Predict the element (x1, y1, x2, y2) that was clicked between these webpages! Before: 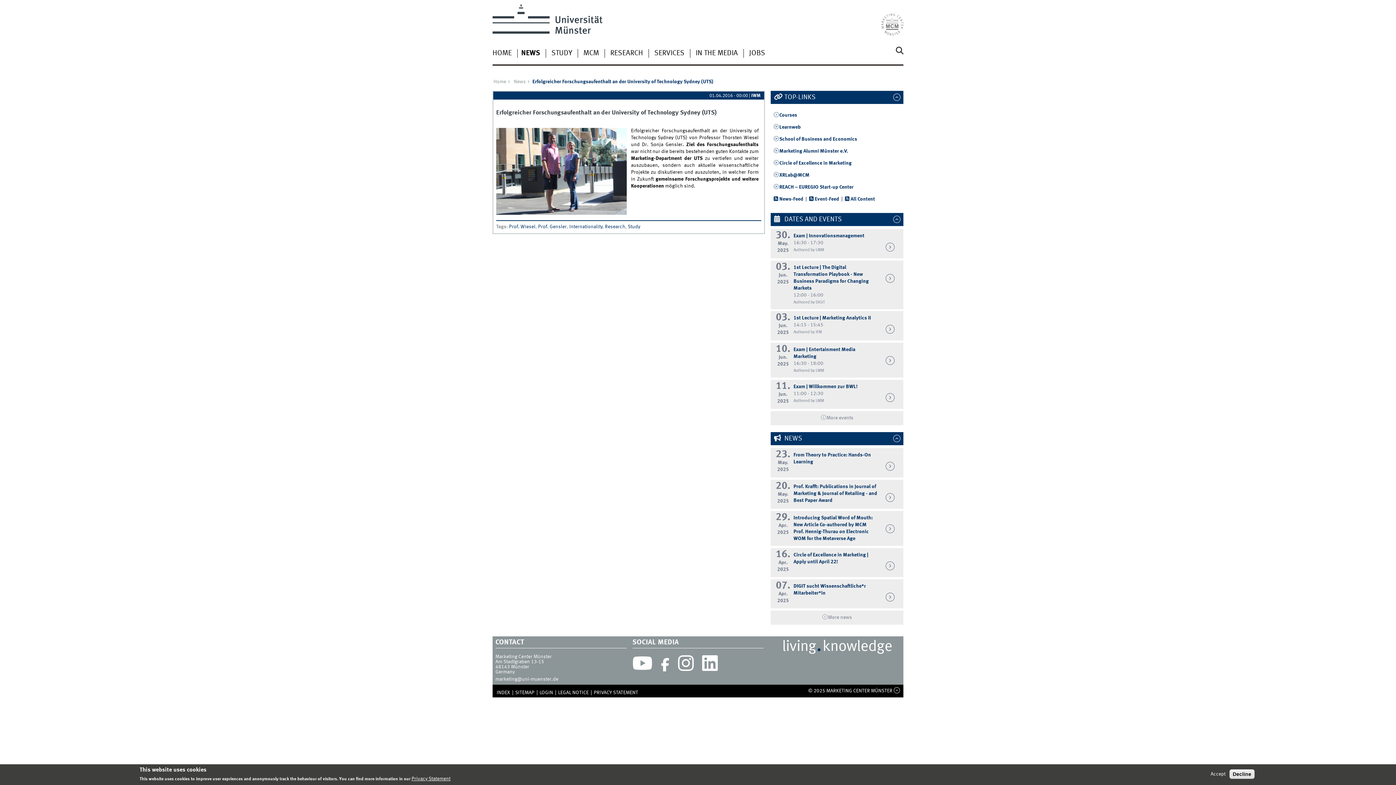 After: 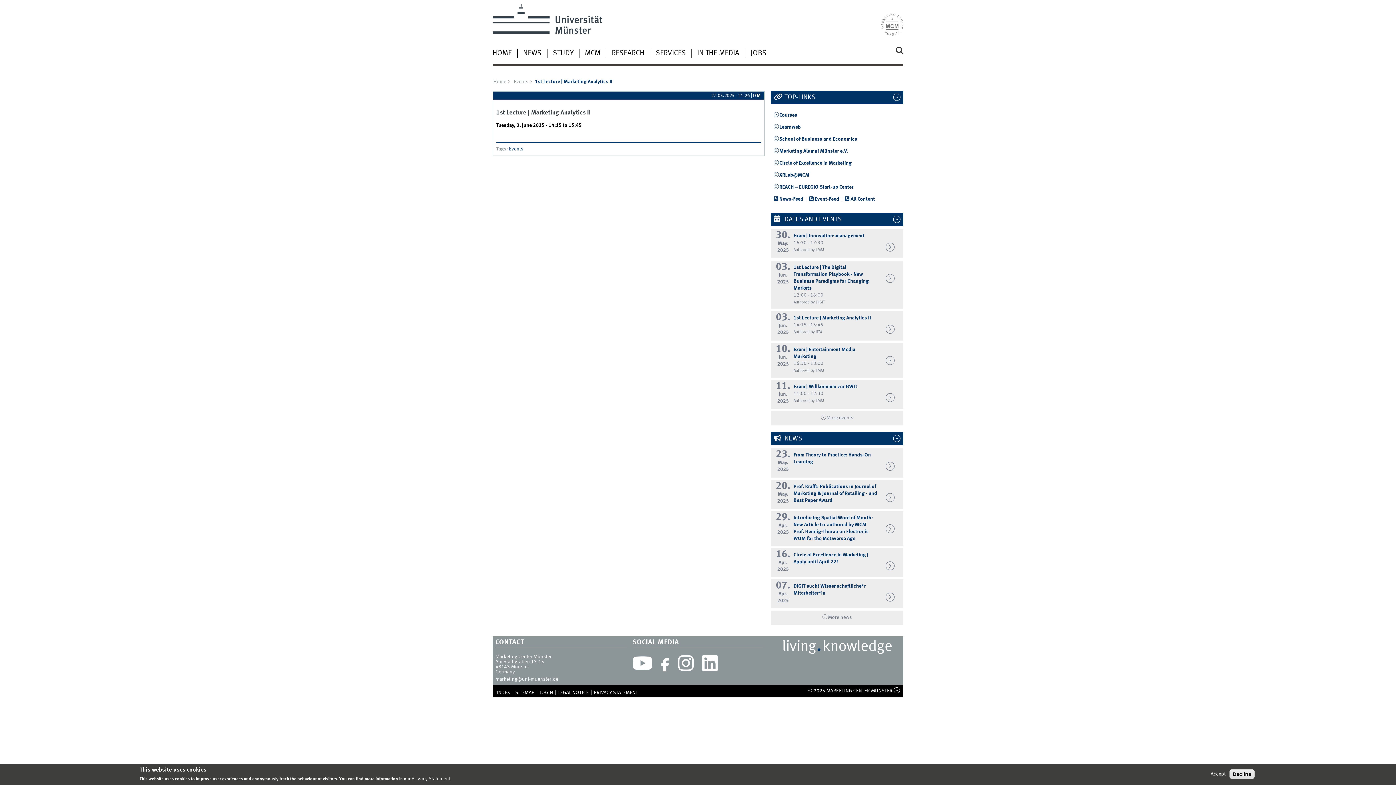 Action: bbox: (775, 316, 790, 335) label: 03.
Jun.
2025